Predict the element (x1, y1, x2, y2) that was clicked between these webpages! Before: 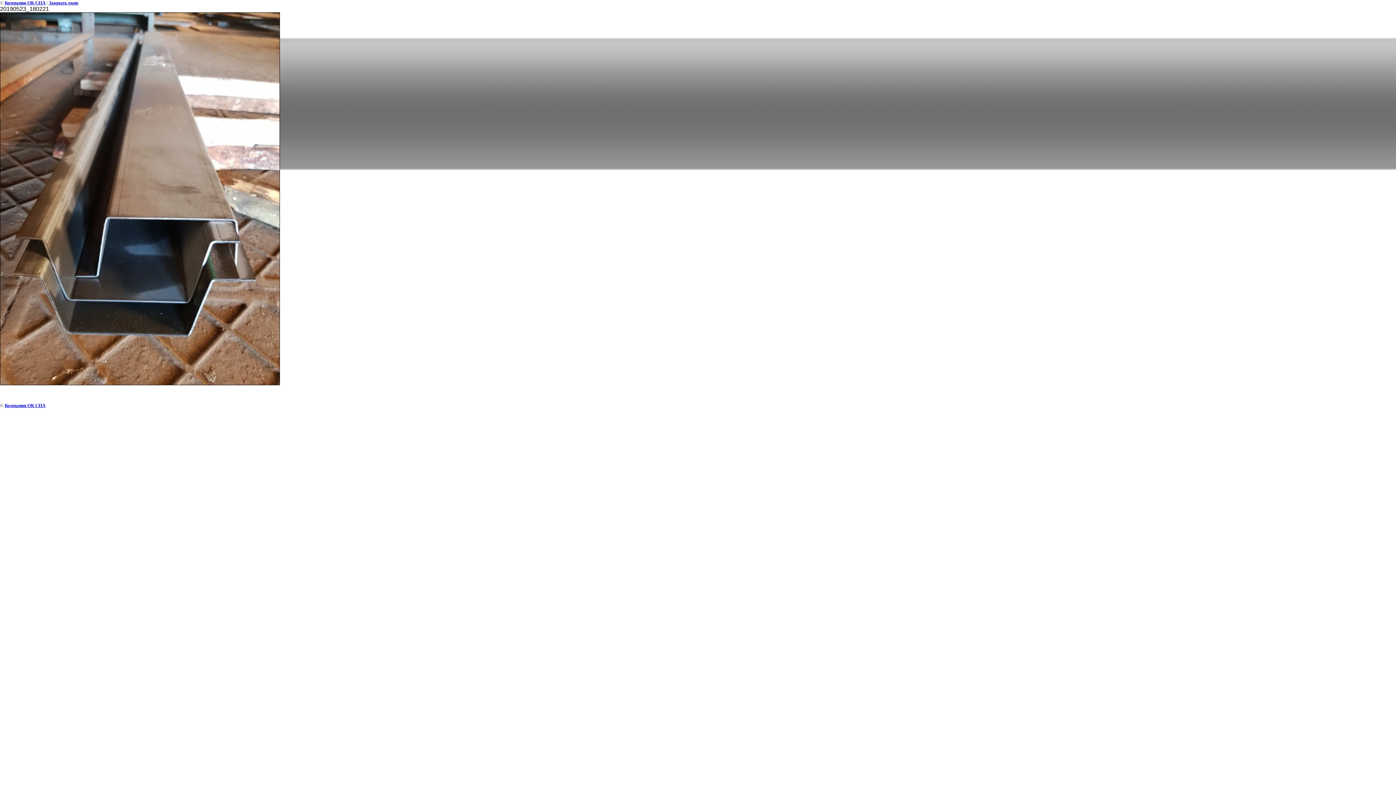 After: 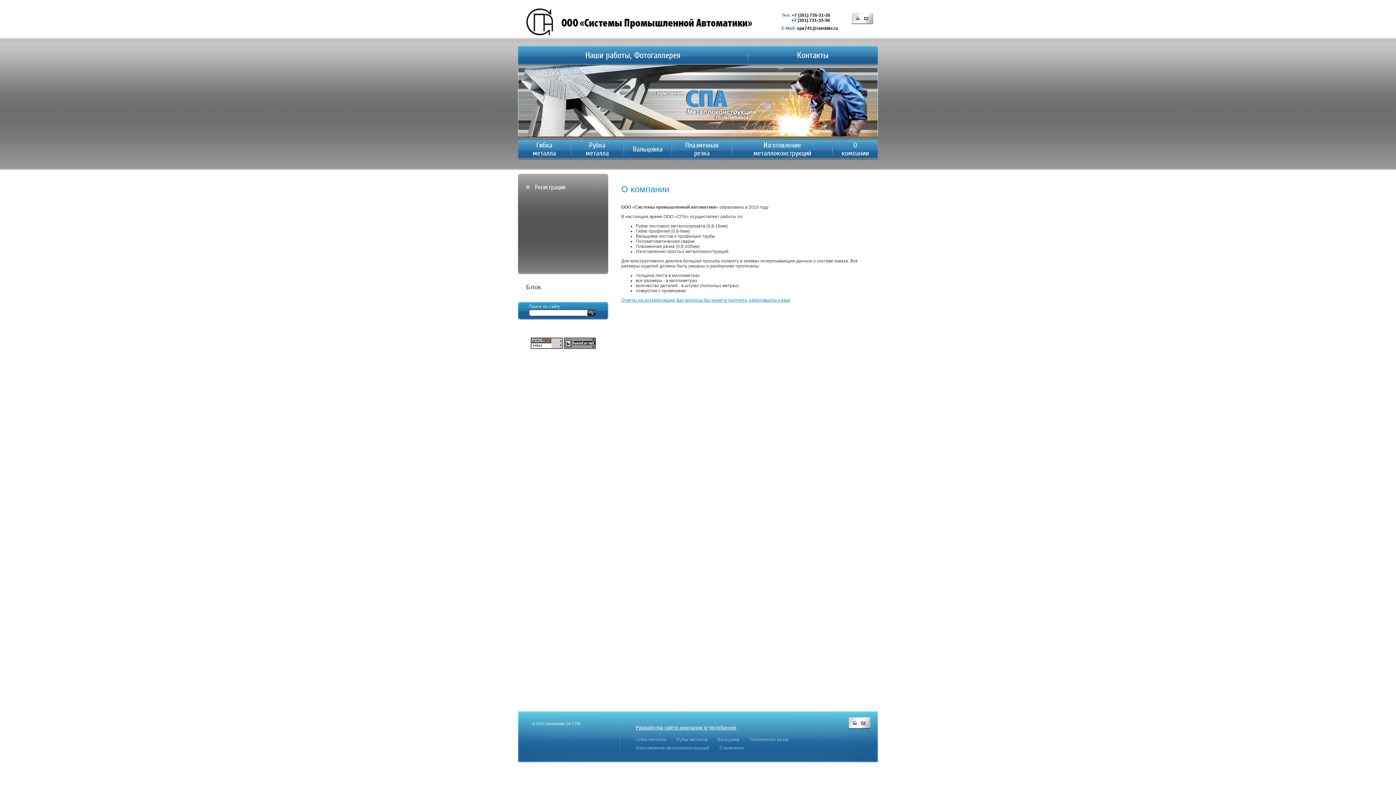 Action: bbox: (4, 402, 45, 408) label: Компания ОК СПА